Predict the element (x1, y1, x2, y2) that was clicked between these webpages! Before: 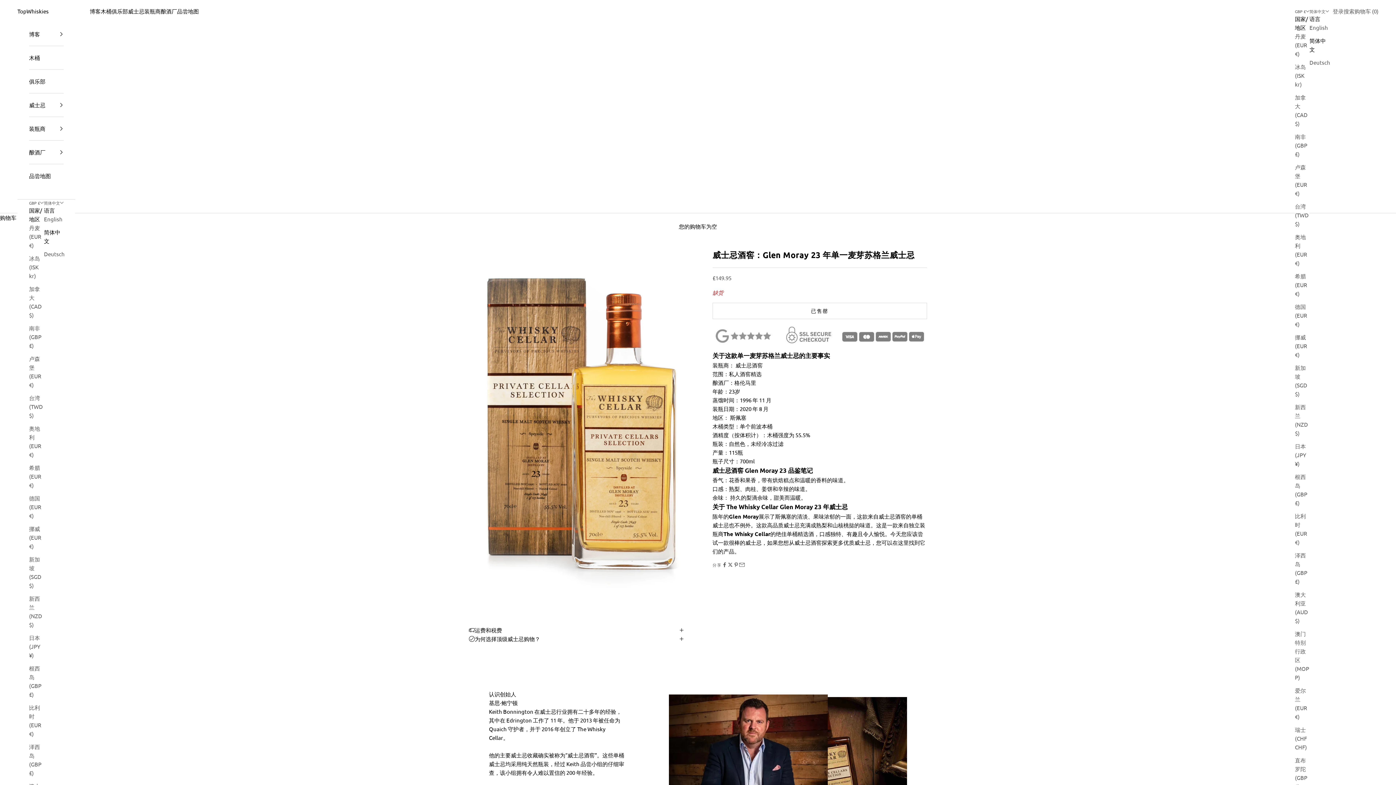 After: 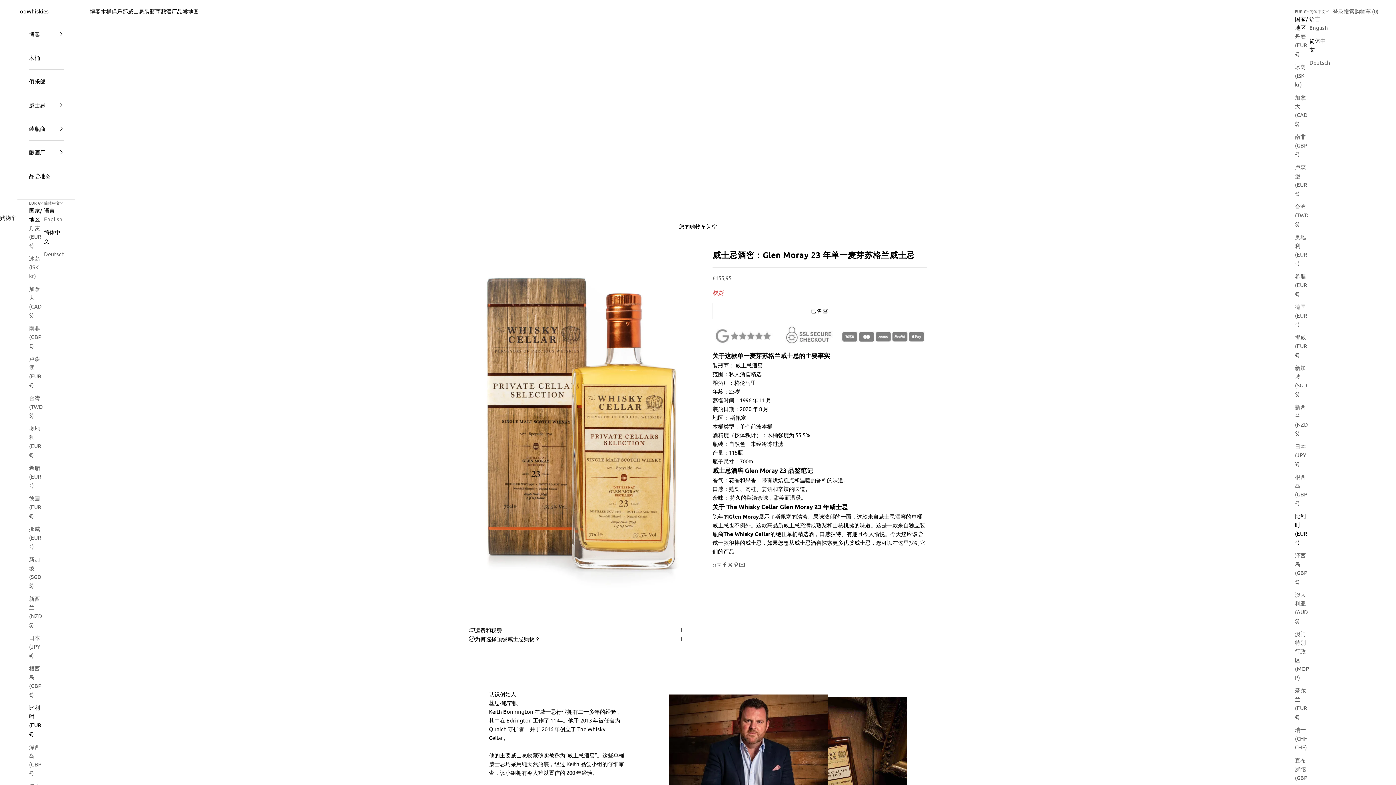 Action: bbox: (29, 703, 43, 738) label: 比利时 (EUR €)